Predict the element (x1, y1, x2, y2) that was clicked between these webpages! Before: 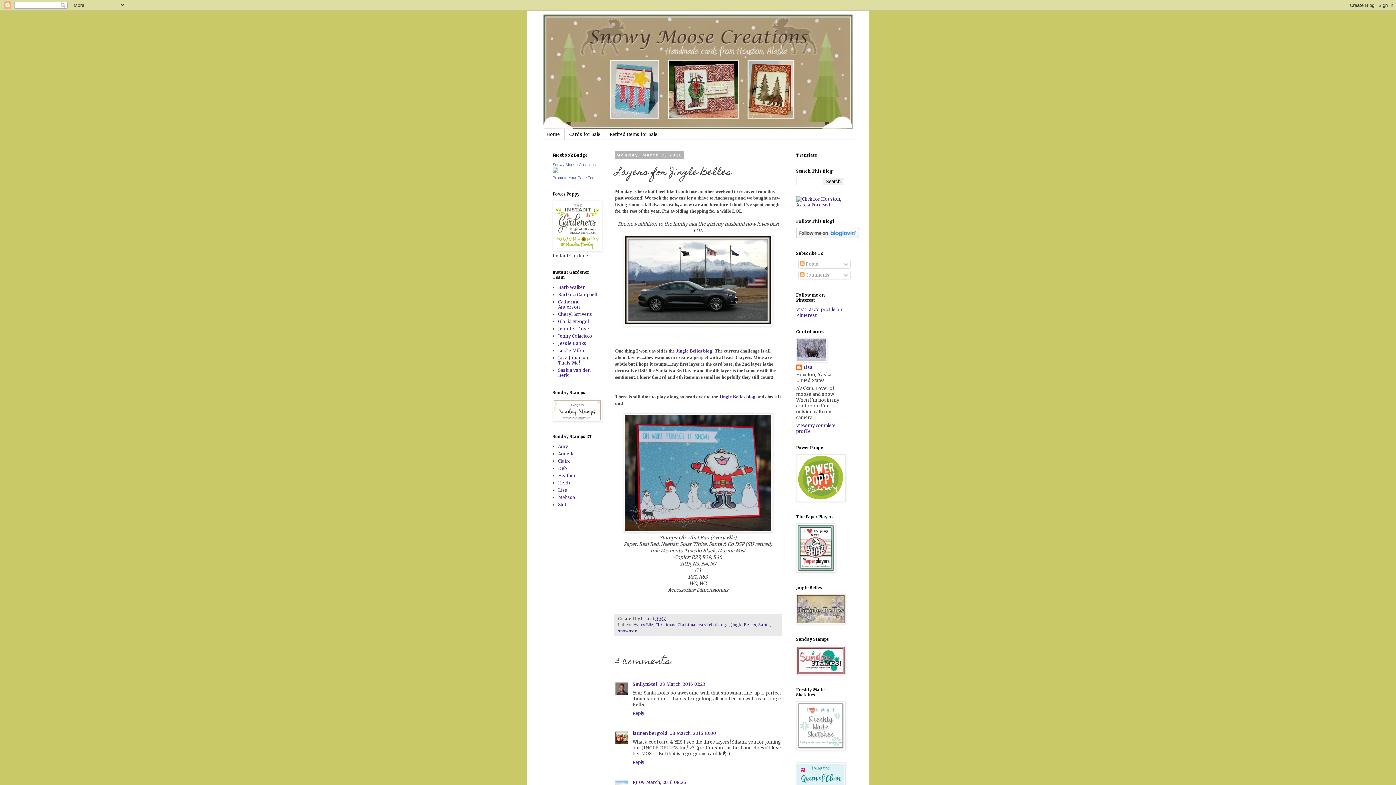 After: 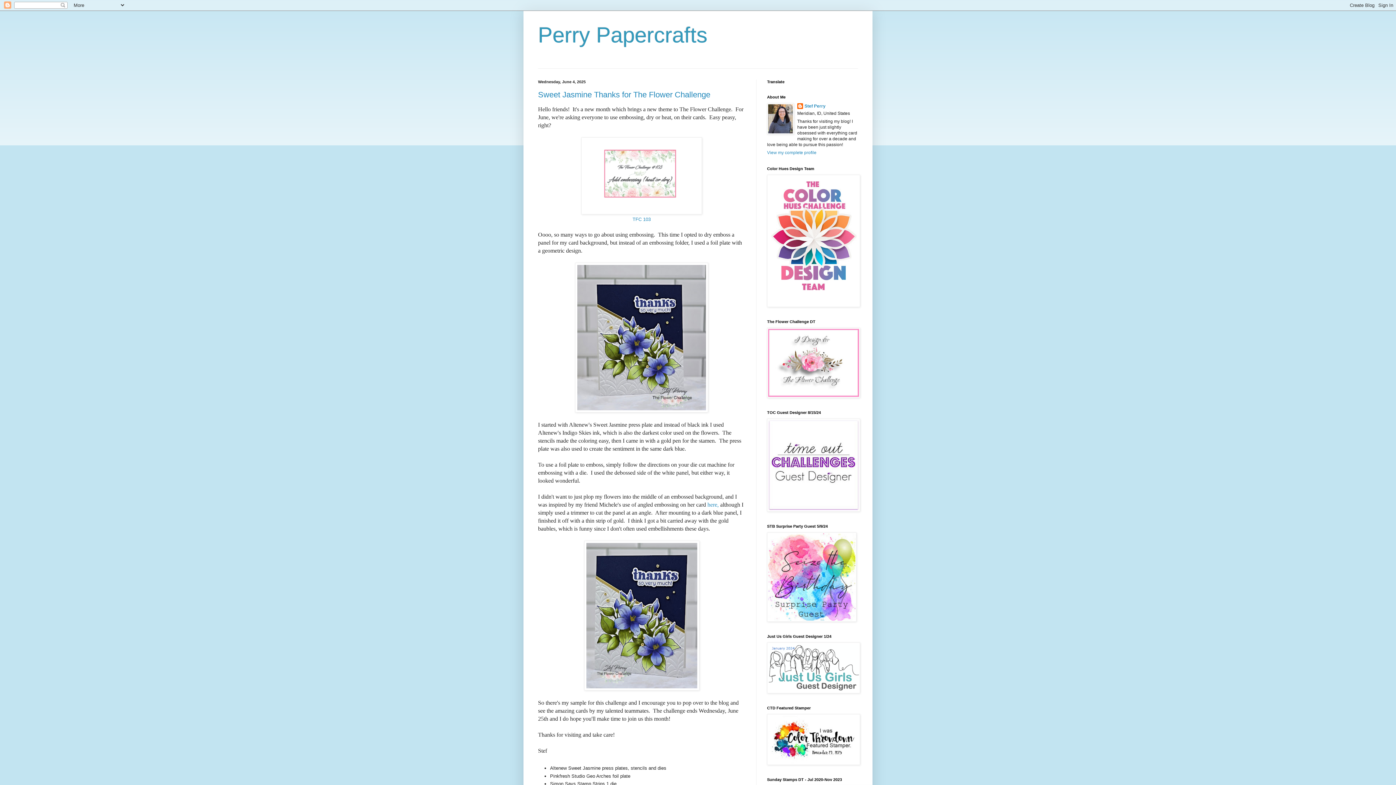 Action: bbox: (558, 502, 566, 507) label: Stef